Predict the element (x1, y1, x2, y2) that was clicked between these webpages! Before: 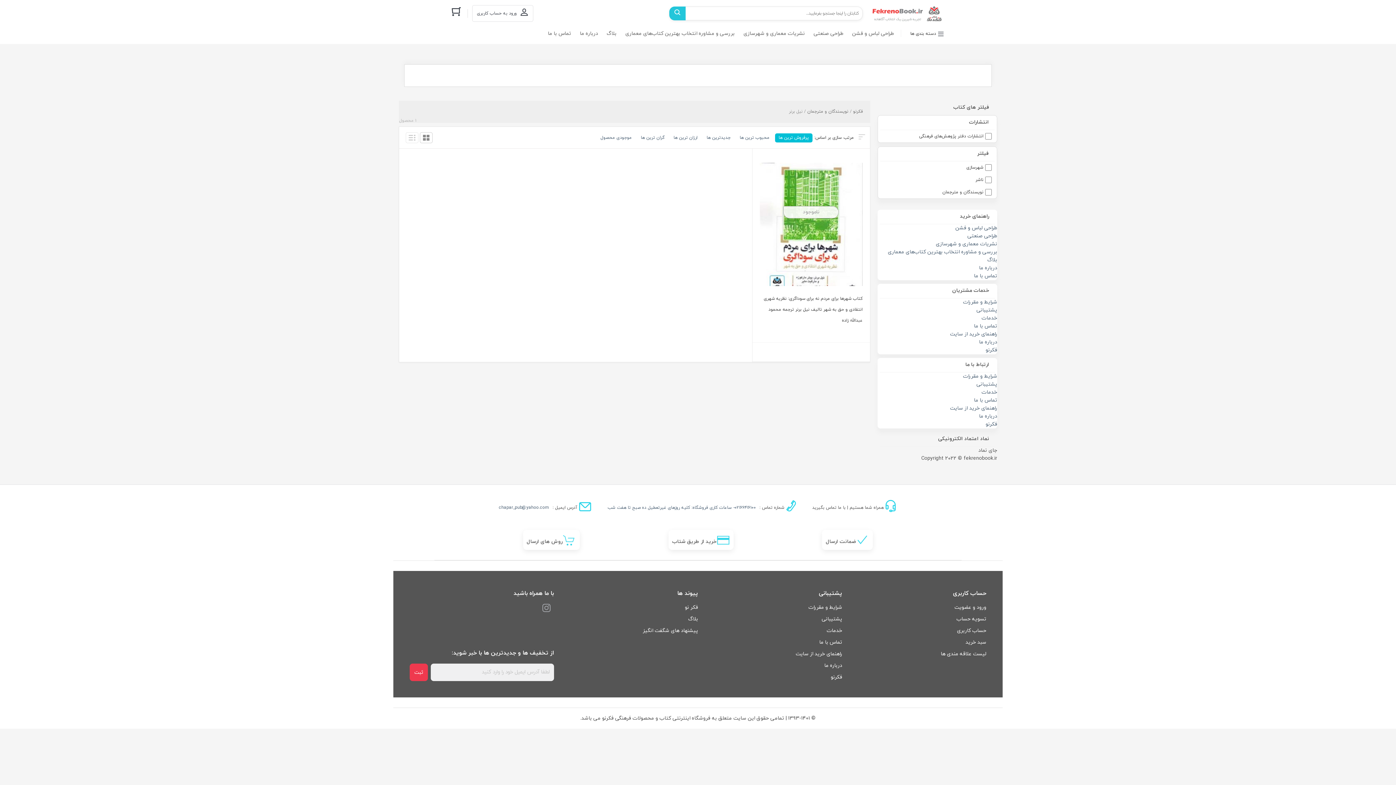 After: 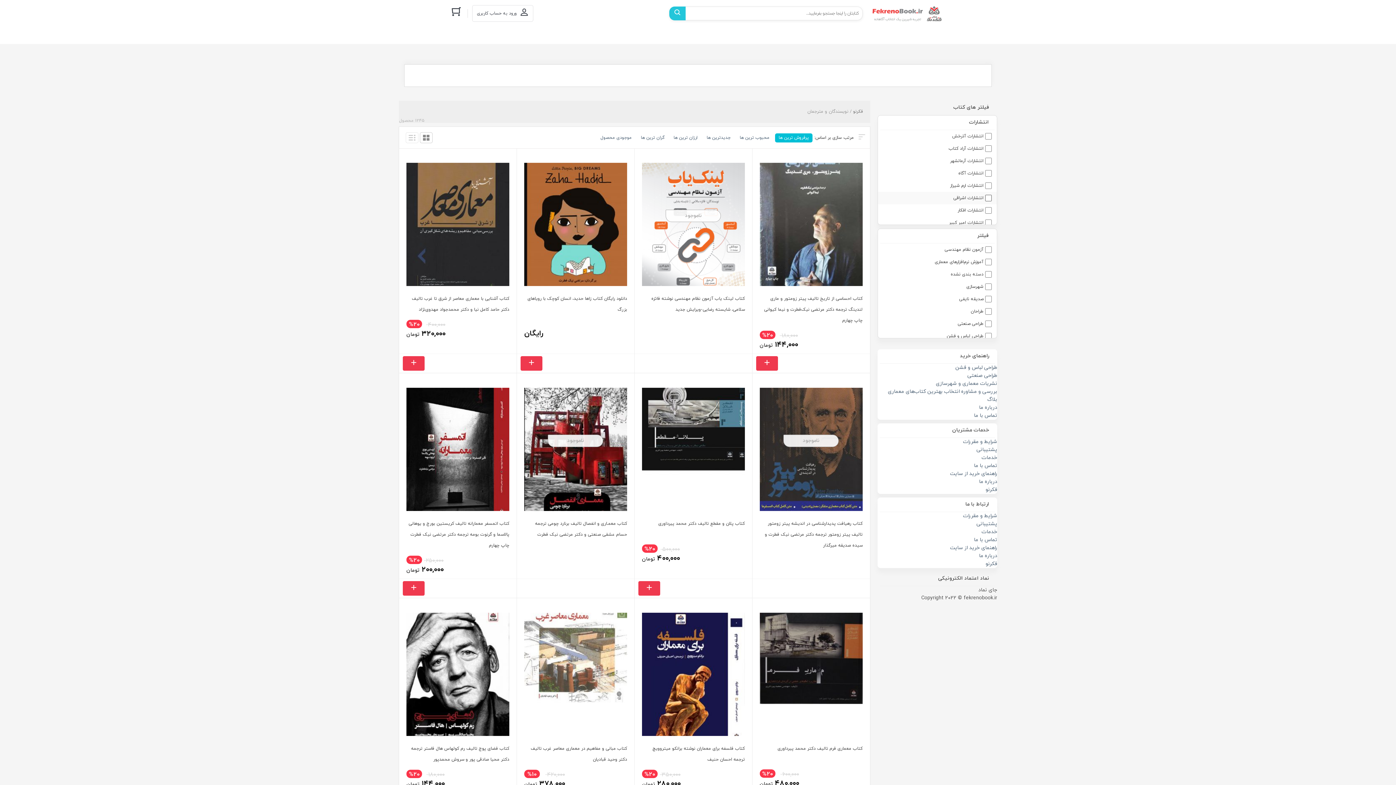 Action: label: نویسندگان و مترجمان bbox: (882, 188, 983, 196)